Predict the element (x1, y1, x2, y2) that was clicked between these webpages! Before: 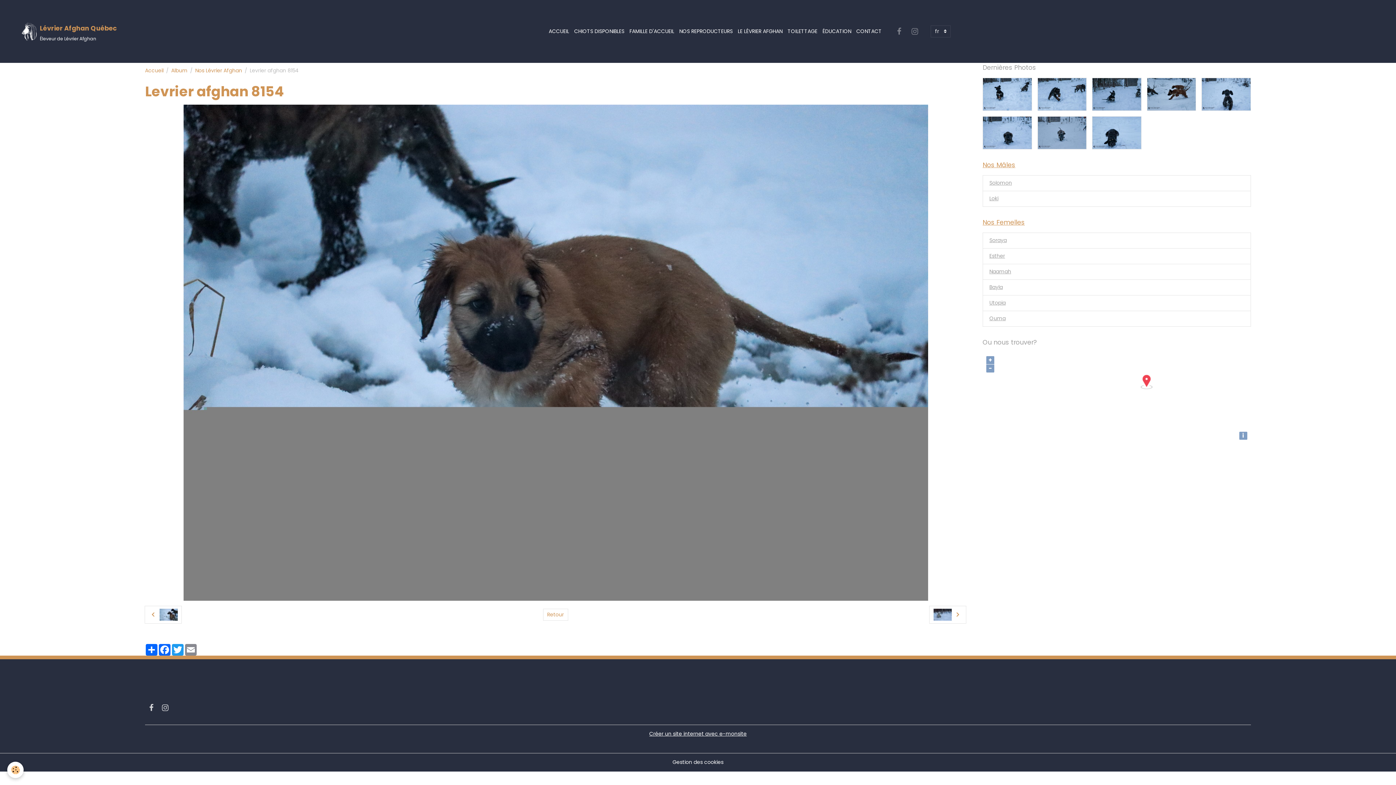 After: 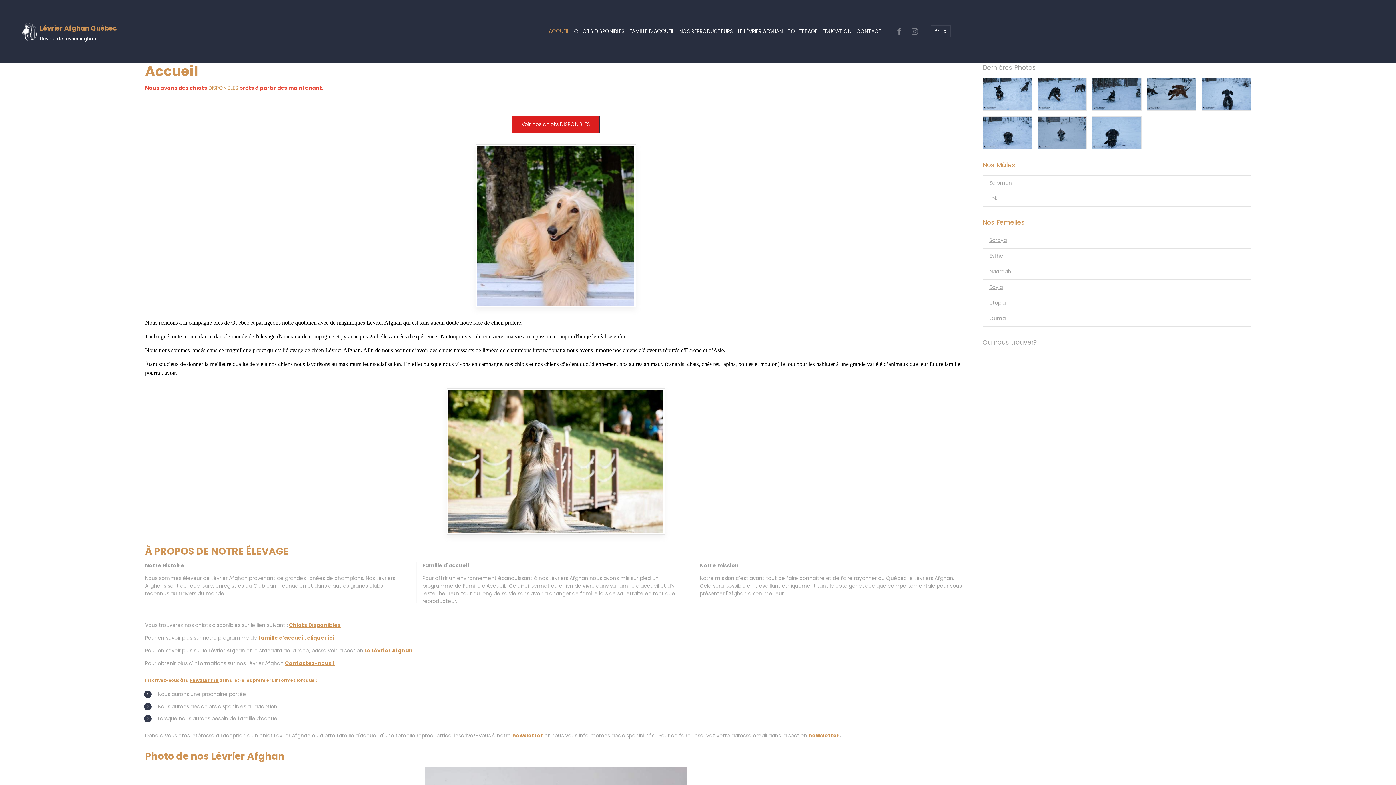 Action: label: Accueil bbox: (145, 66, 163, 74)